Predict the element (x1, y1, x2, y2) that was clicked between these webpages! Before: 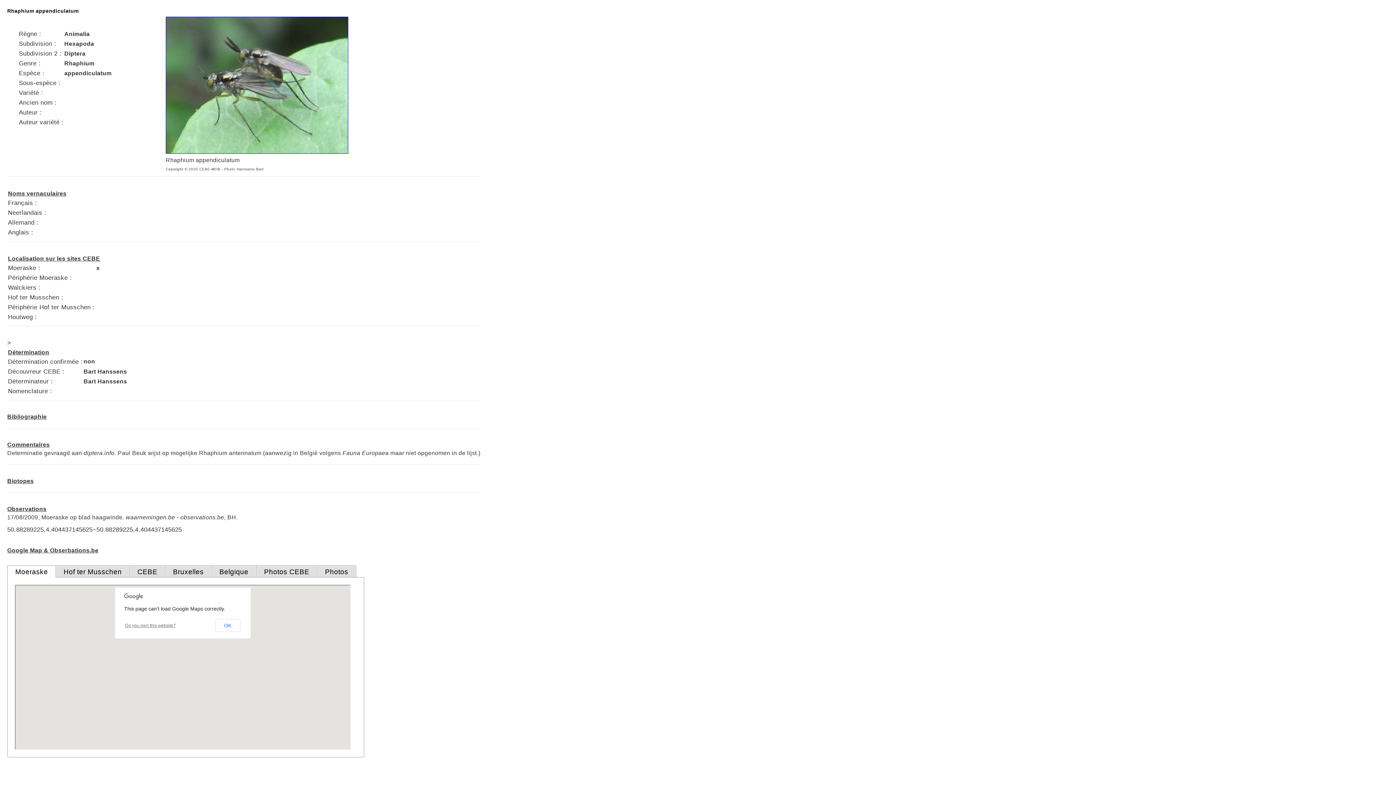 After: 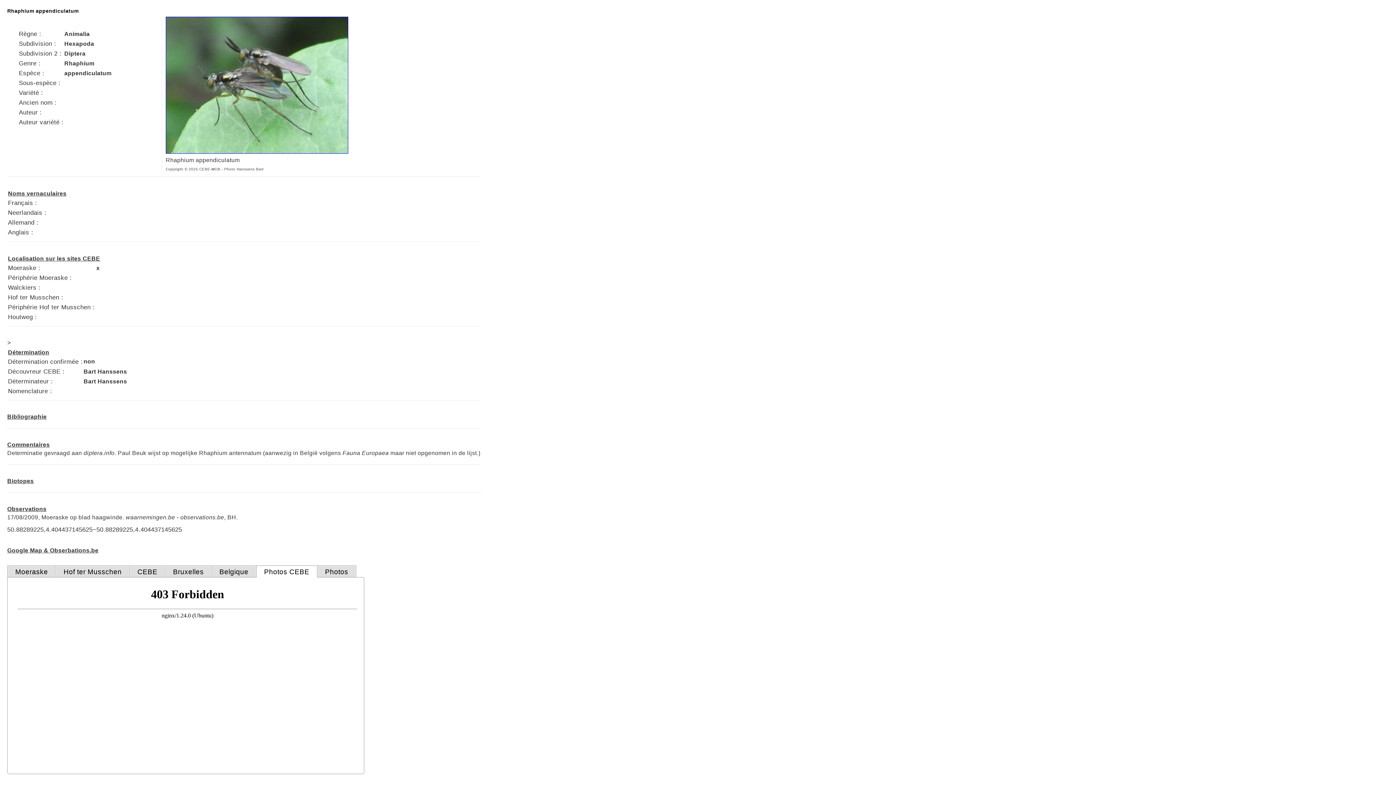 Action: label: Photos CEBE bbox: (256, 566, 317, 578)